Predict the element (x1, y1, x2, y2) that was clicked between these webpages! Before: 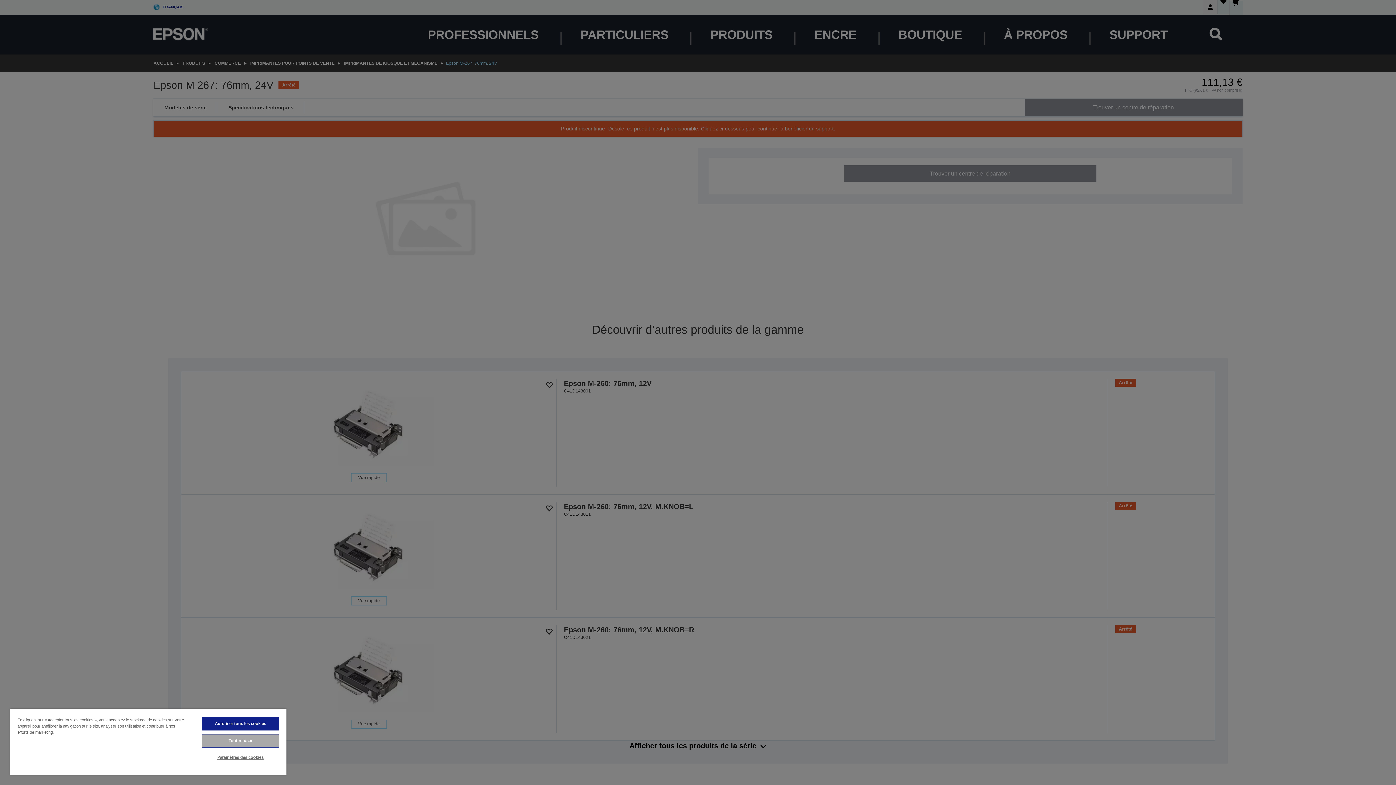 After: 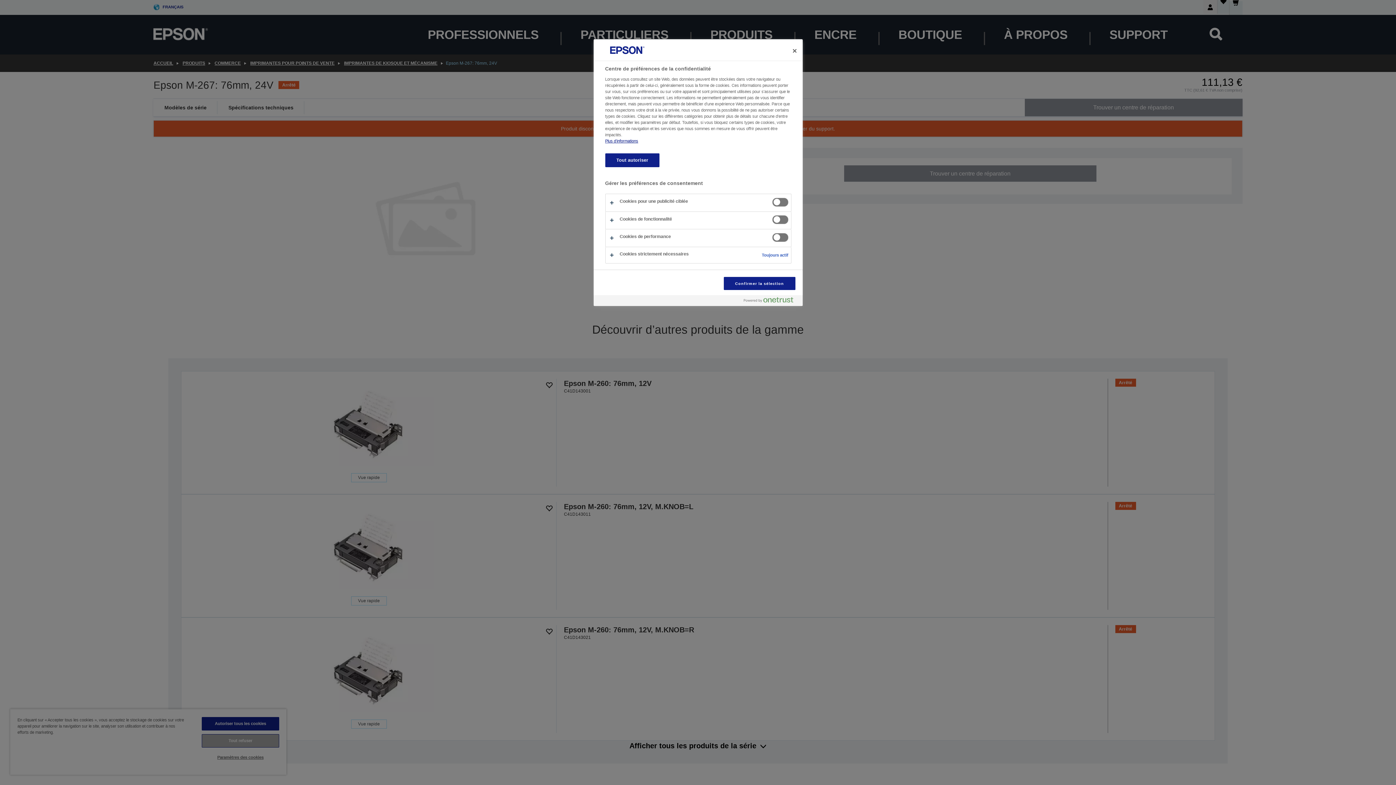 Action: bbox: (201, 751, 279, 764) label: Paramètres des cookies